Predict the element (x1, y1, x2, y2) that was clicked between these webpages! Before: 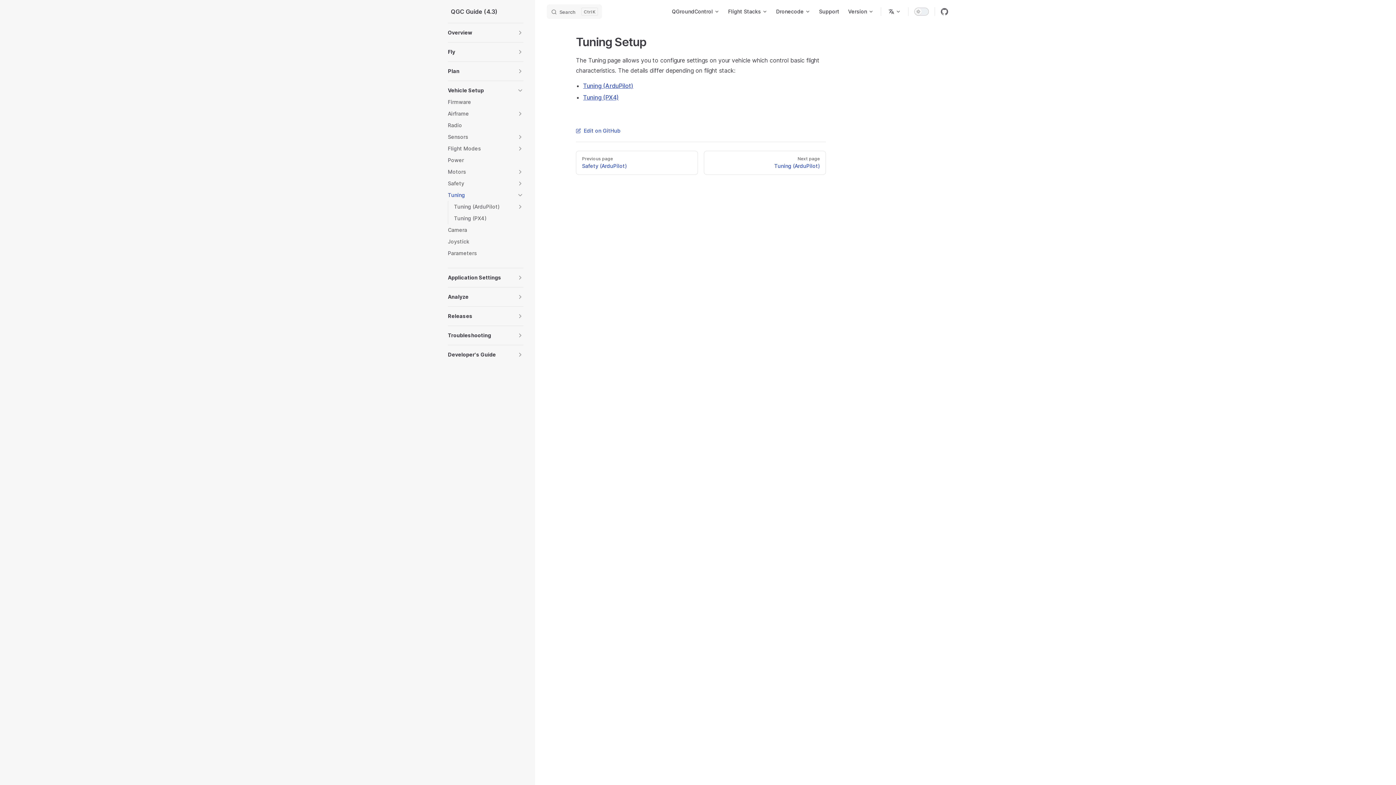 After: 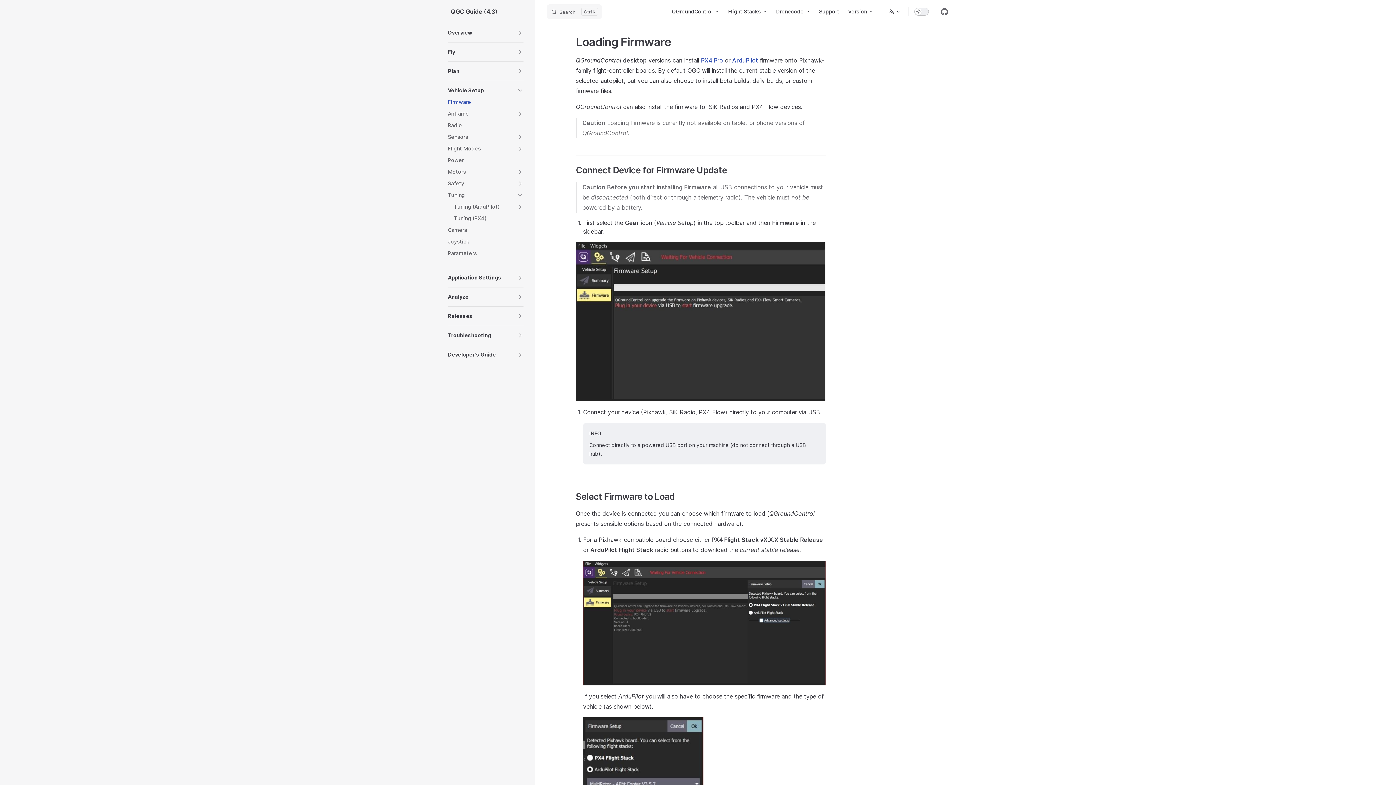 Action: label: Firmware bbox: (448, 96, 523, 108)